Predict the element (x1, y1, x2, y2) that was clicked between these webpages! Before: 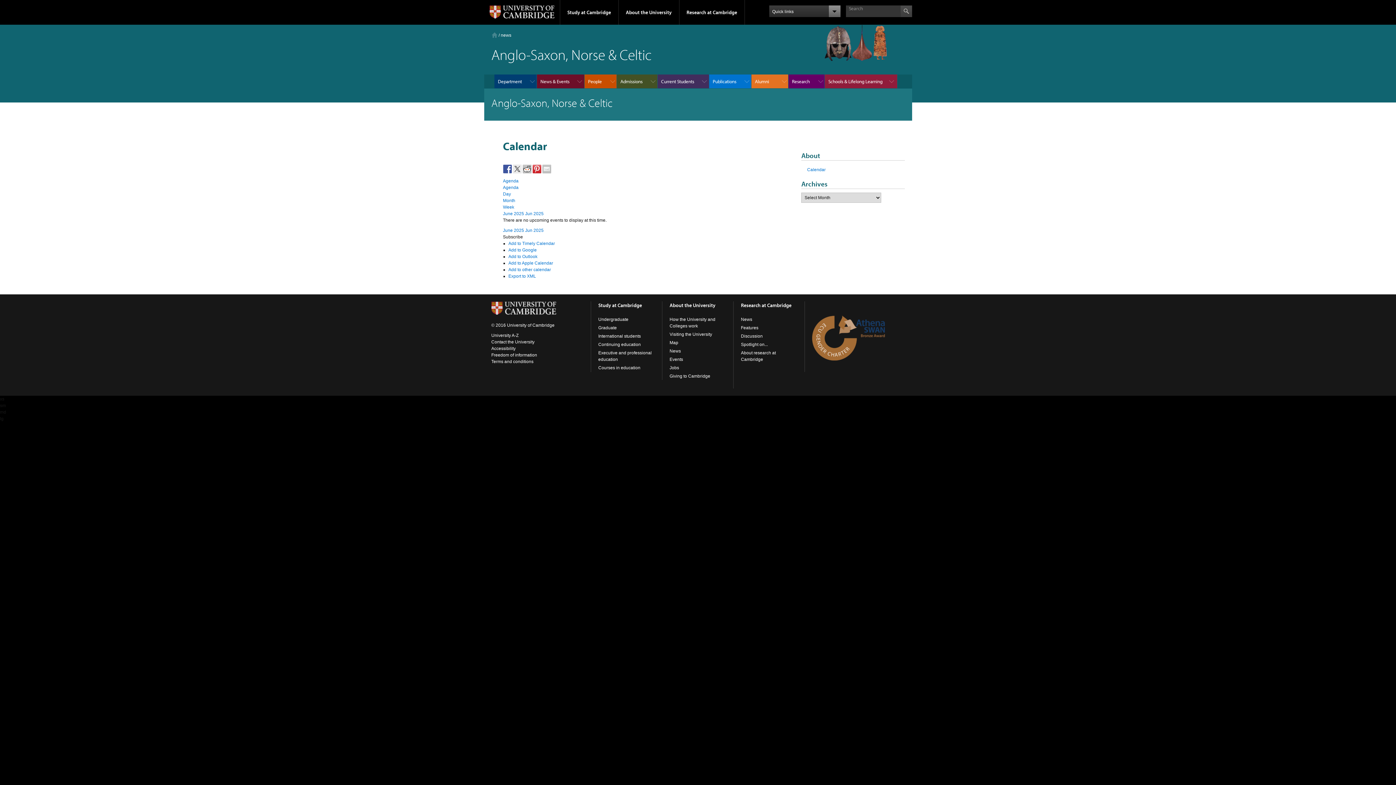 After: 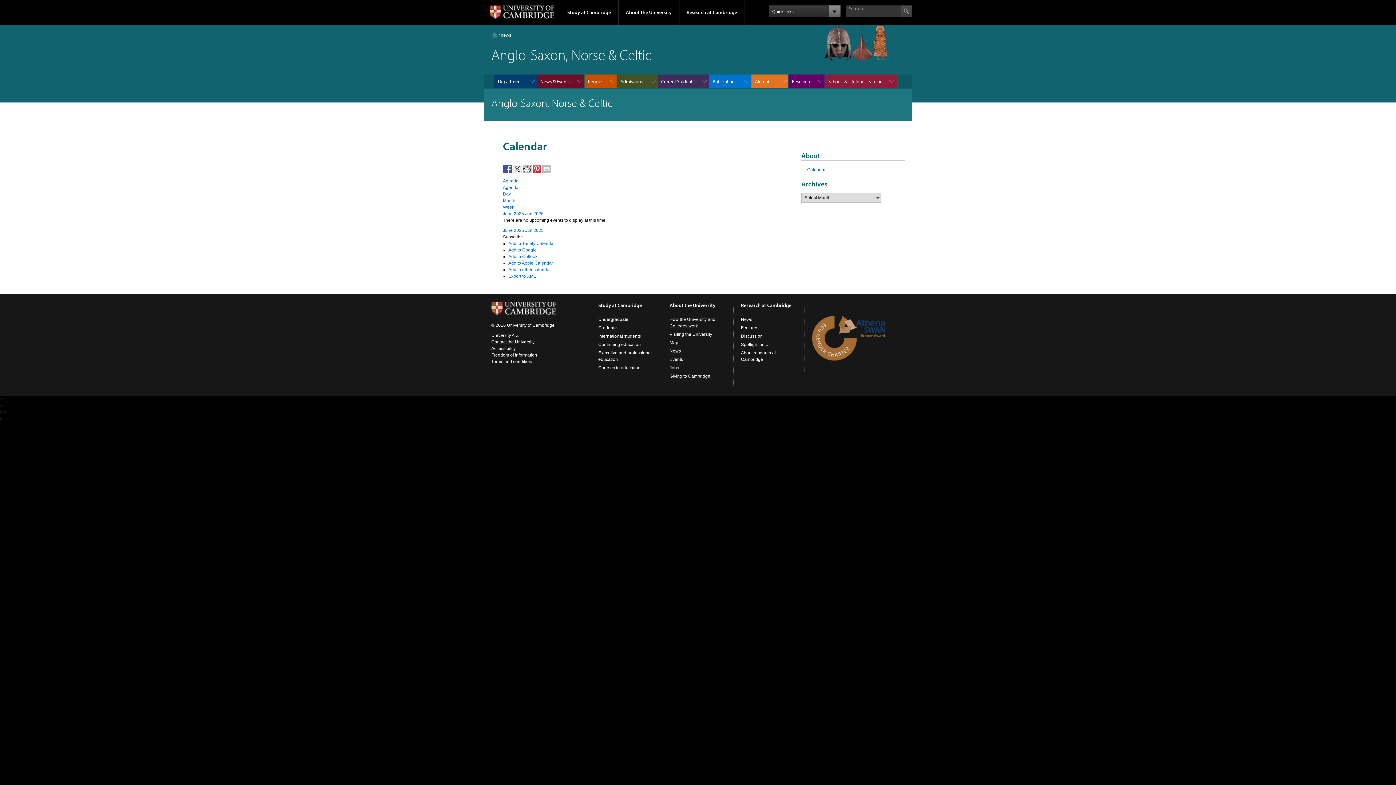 Action: bbox: (508, 260, 553, 265) label: Add to Apple Calendar